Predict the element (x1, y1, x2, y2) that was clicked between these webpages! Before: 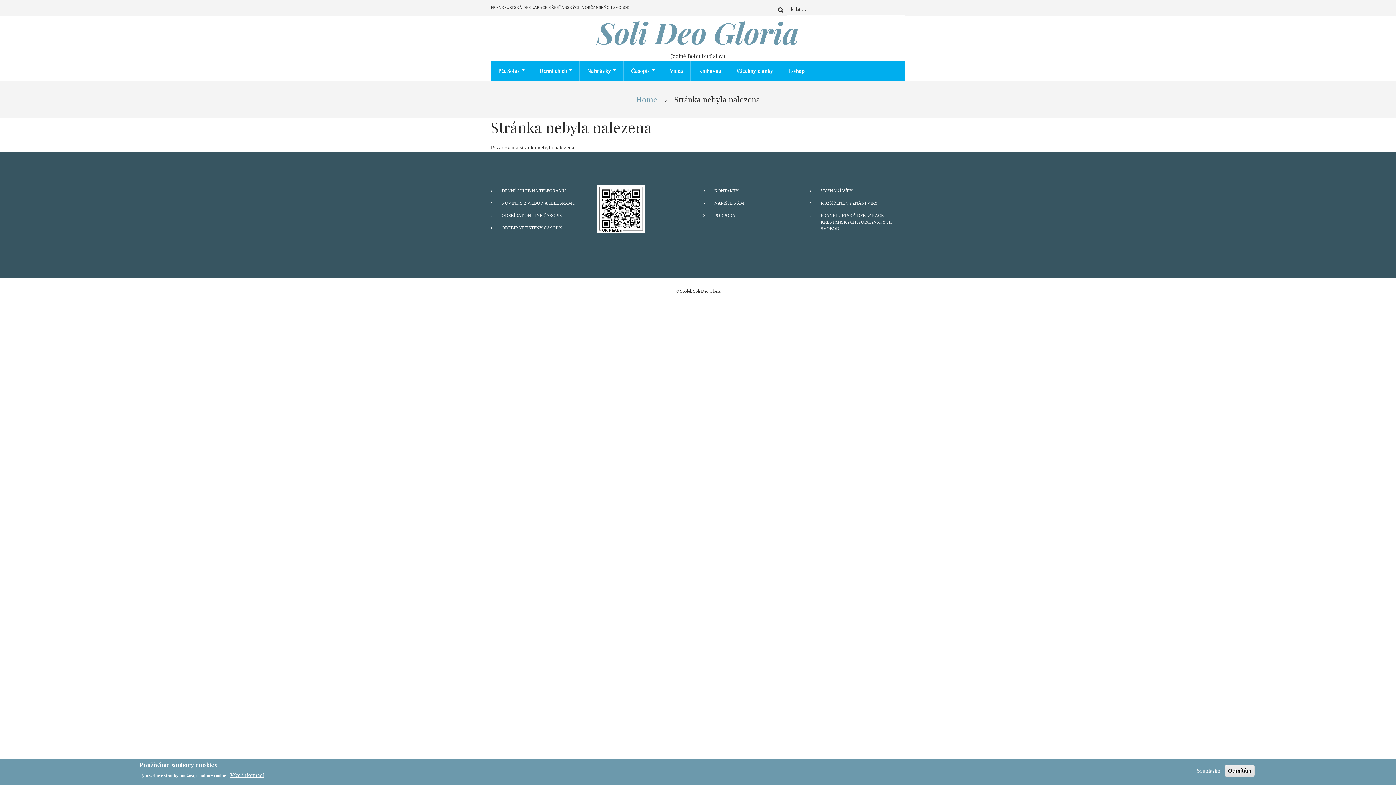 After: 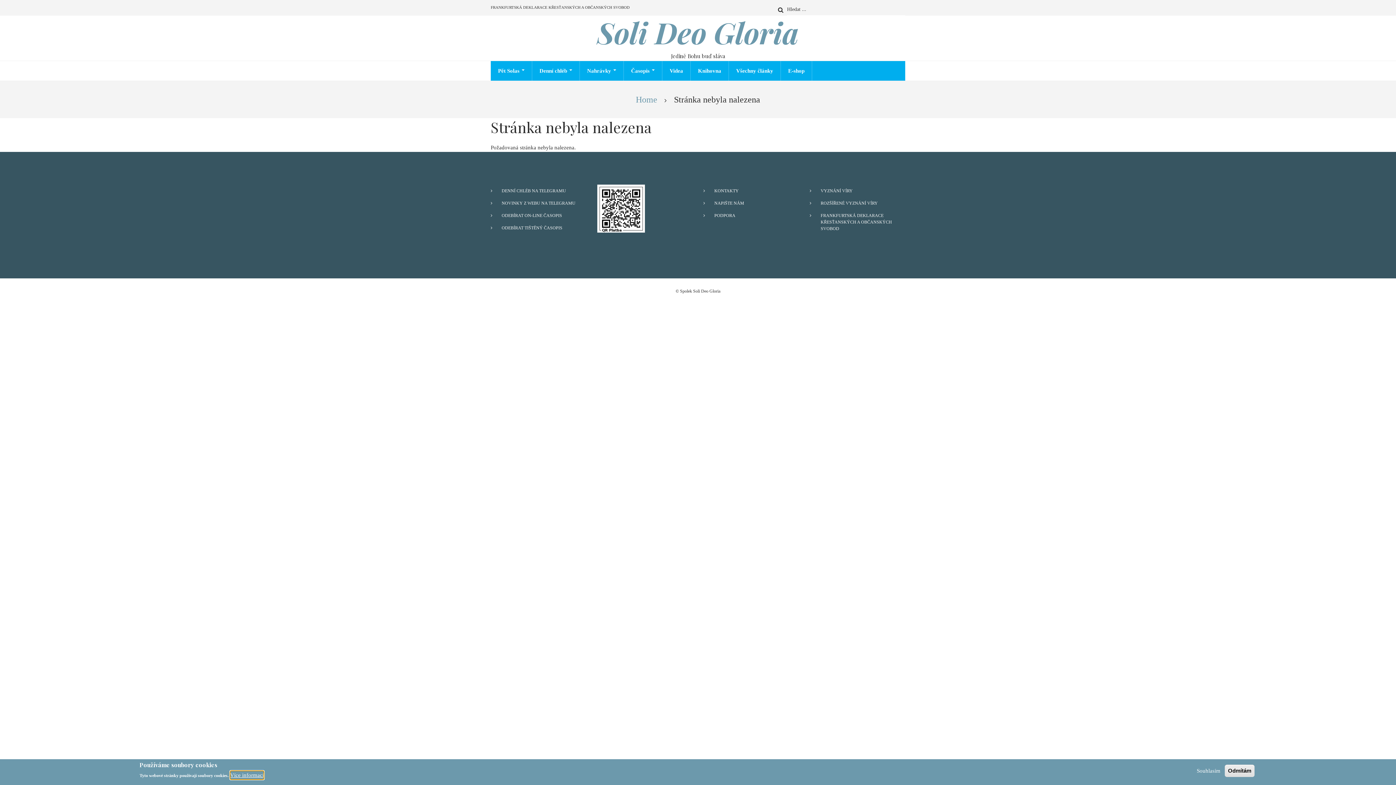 Action: bbox: (230, 771, 264, 780) label: Více informací